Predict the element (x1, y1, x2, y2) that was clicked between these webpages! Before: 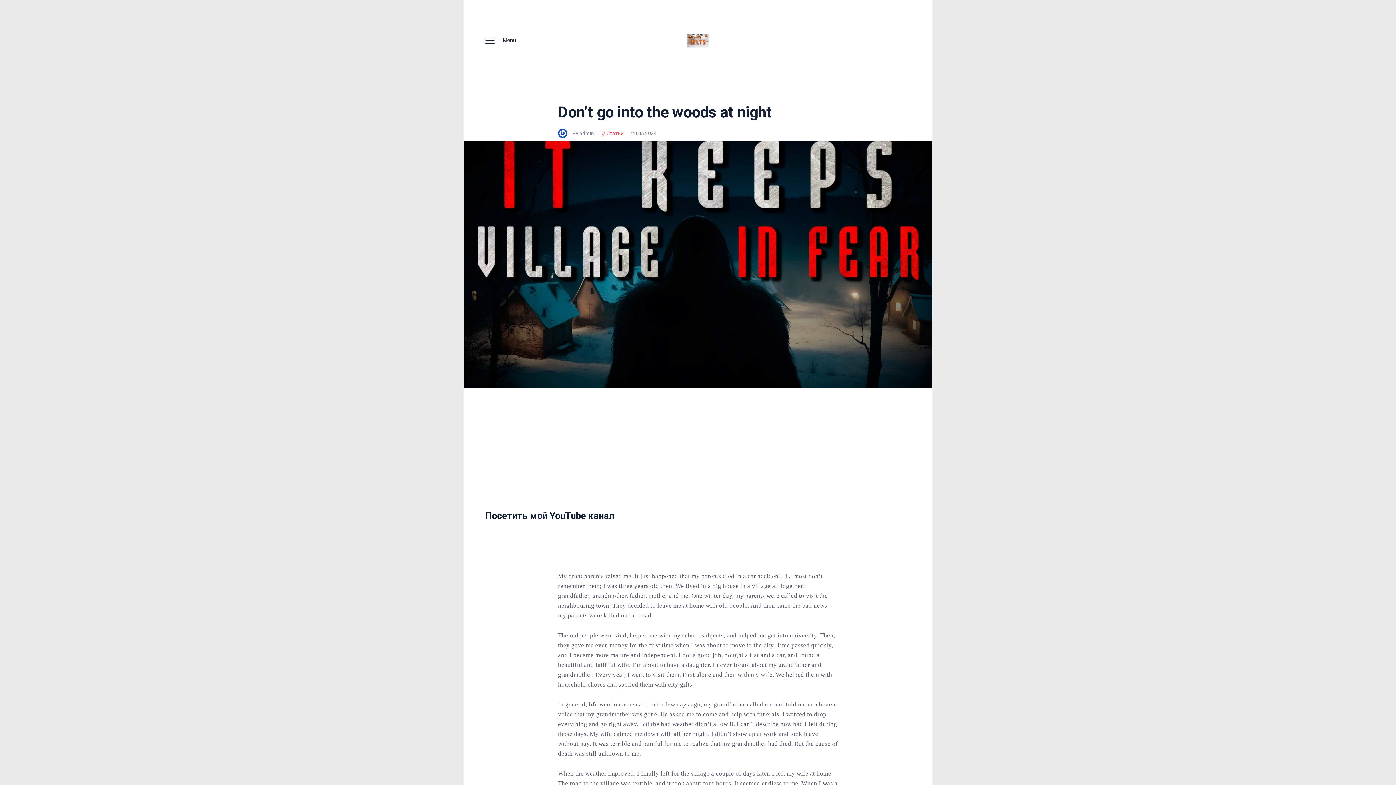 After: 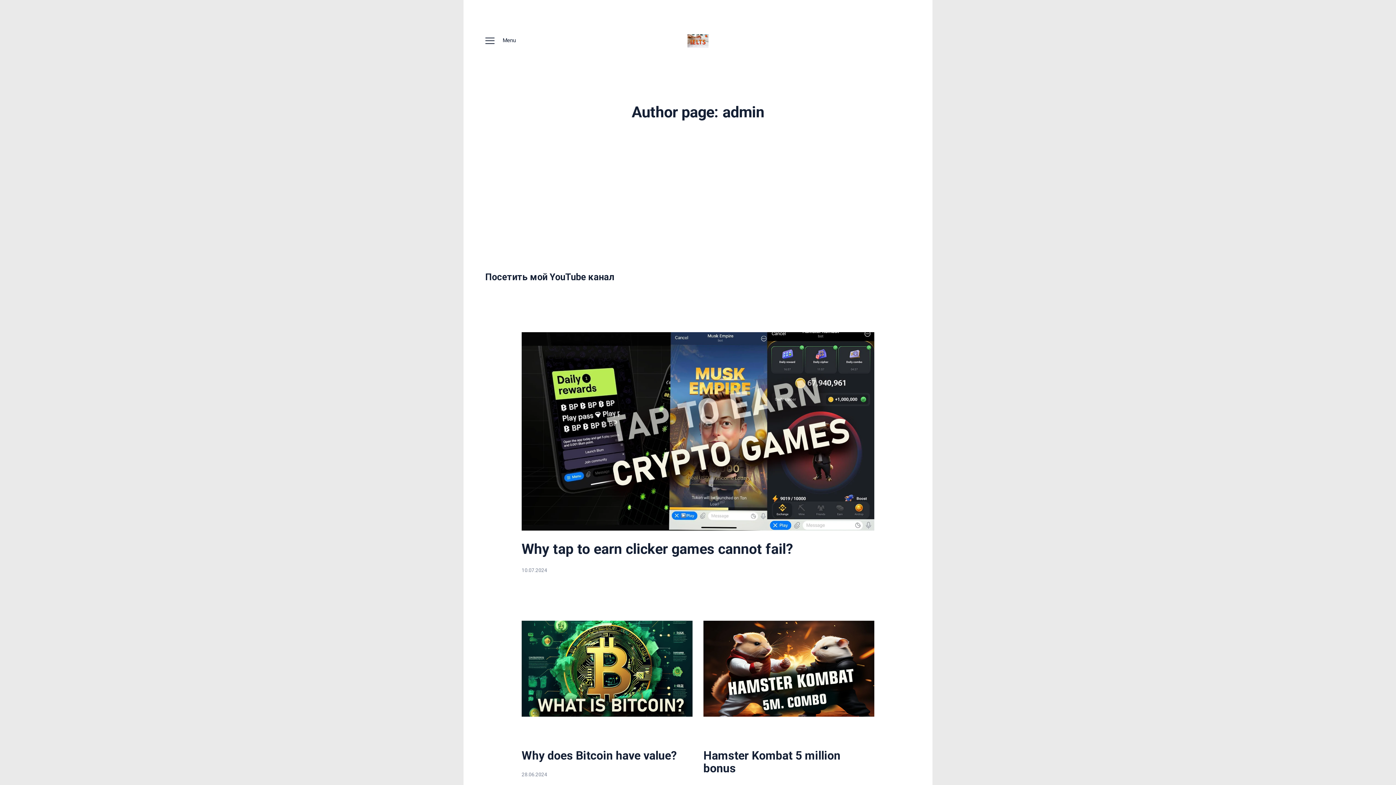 Action: bbox: (558, 130, 601, 136) label: By admin 